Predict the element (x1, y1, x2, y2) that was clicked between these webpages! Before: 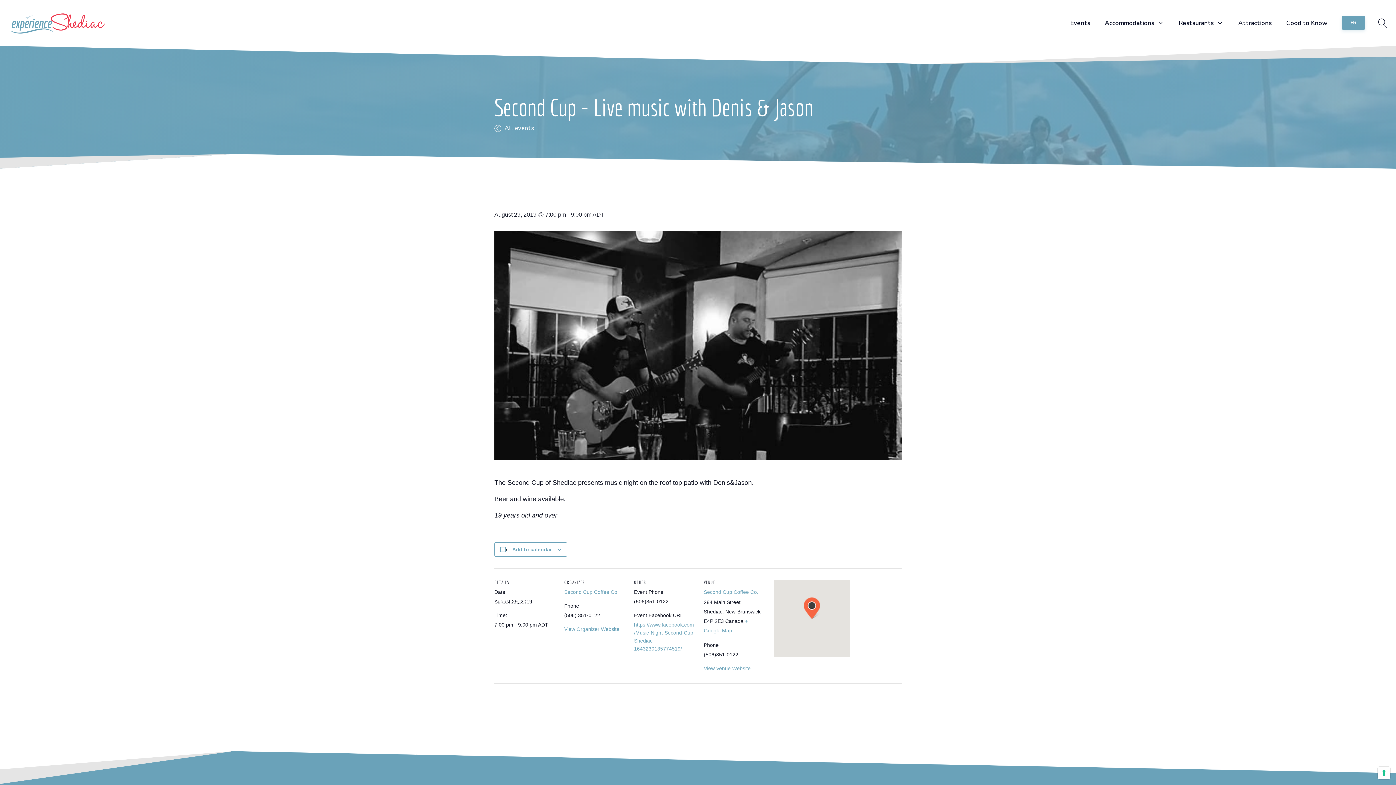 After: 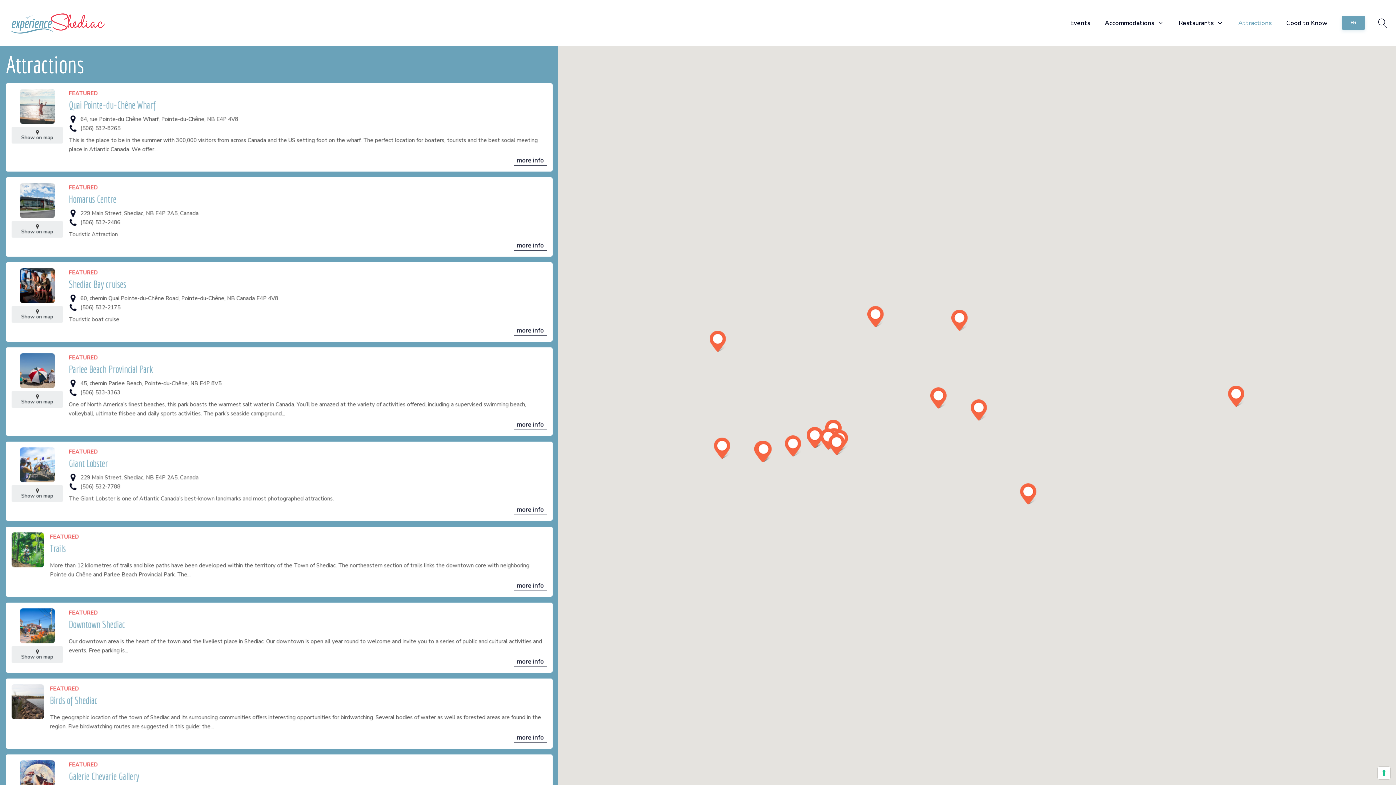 Action: label: Attractions bbox: (1238, 10, 1272, 35)